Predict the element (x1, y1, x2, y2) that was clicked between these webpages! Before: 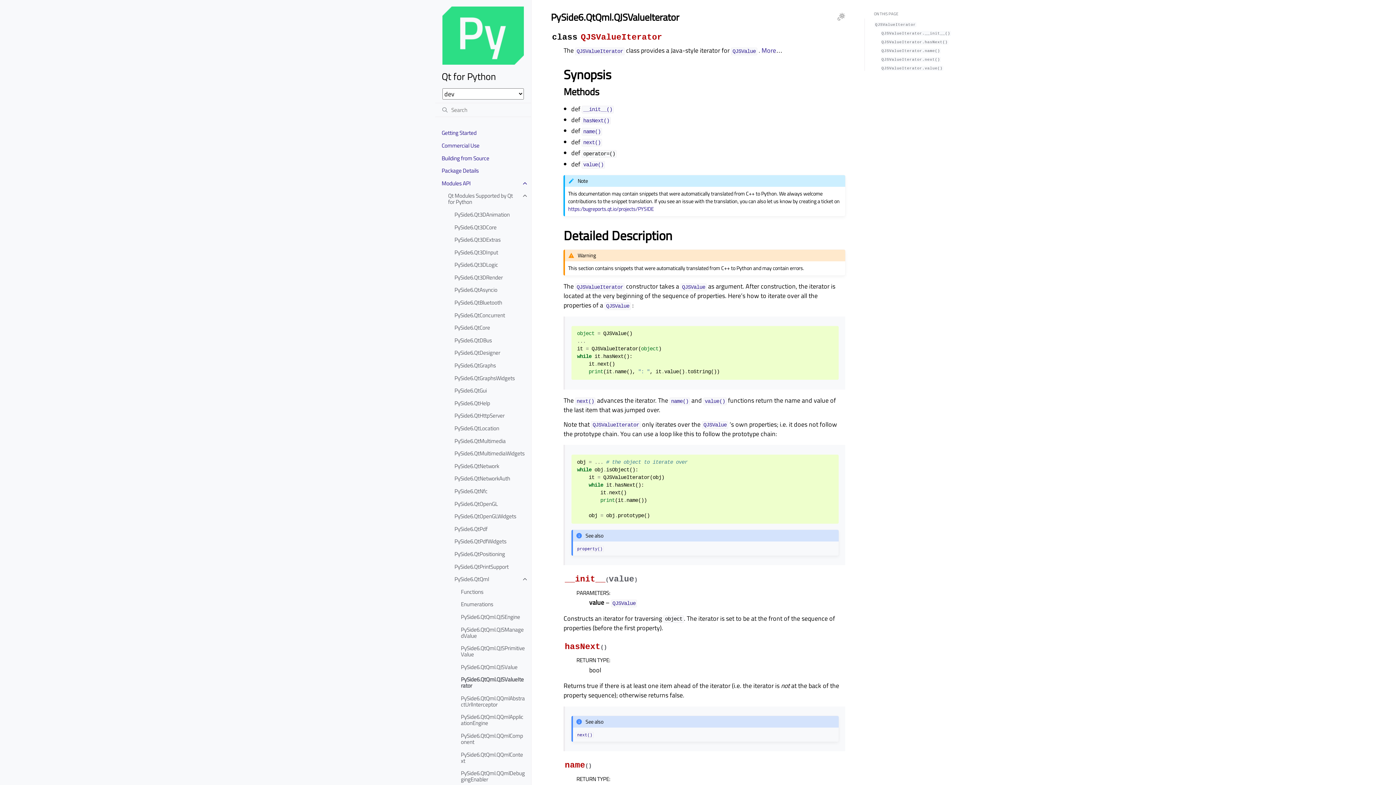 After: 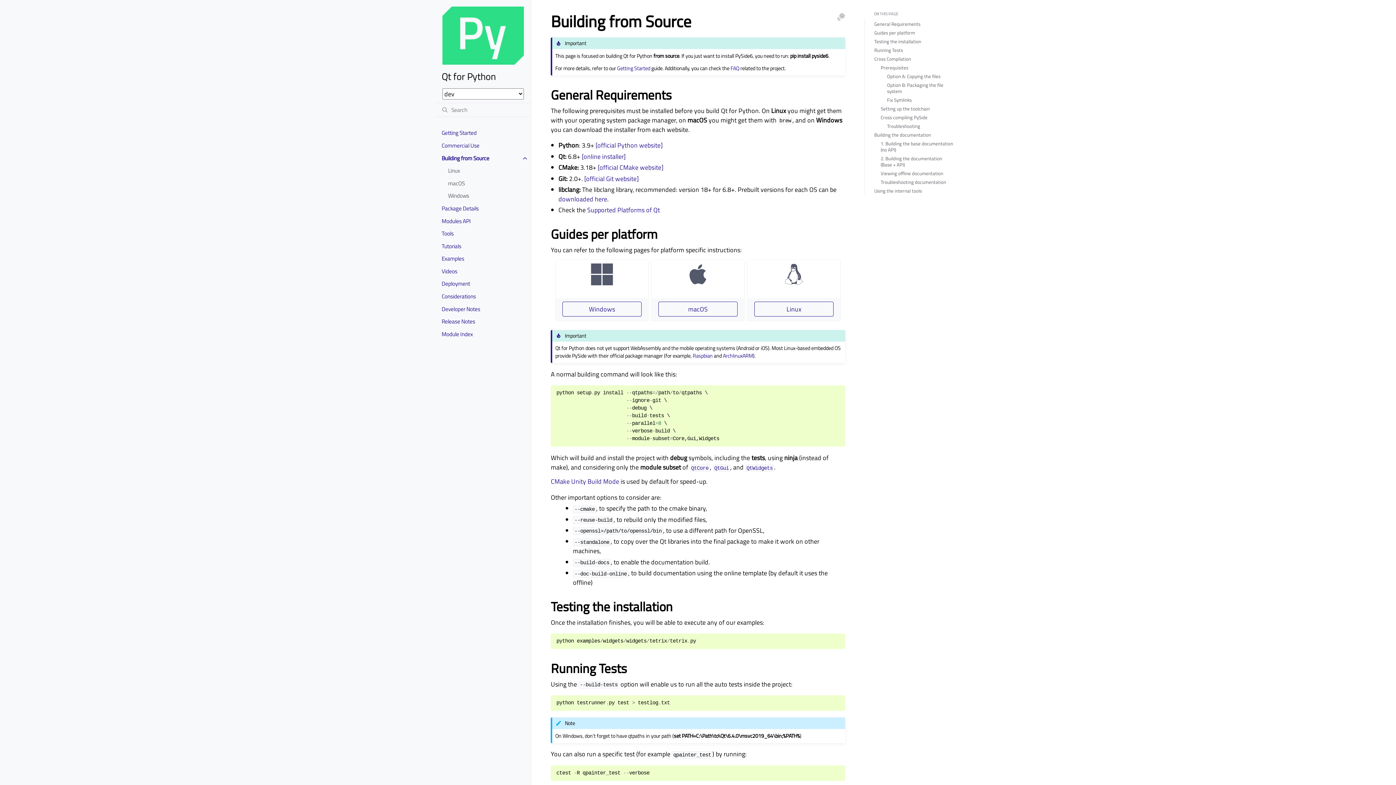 Action: bbox: (435, 151, 531, 164) label: Building from Source